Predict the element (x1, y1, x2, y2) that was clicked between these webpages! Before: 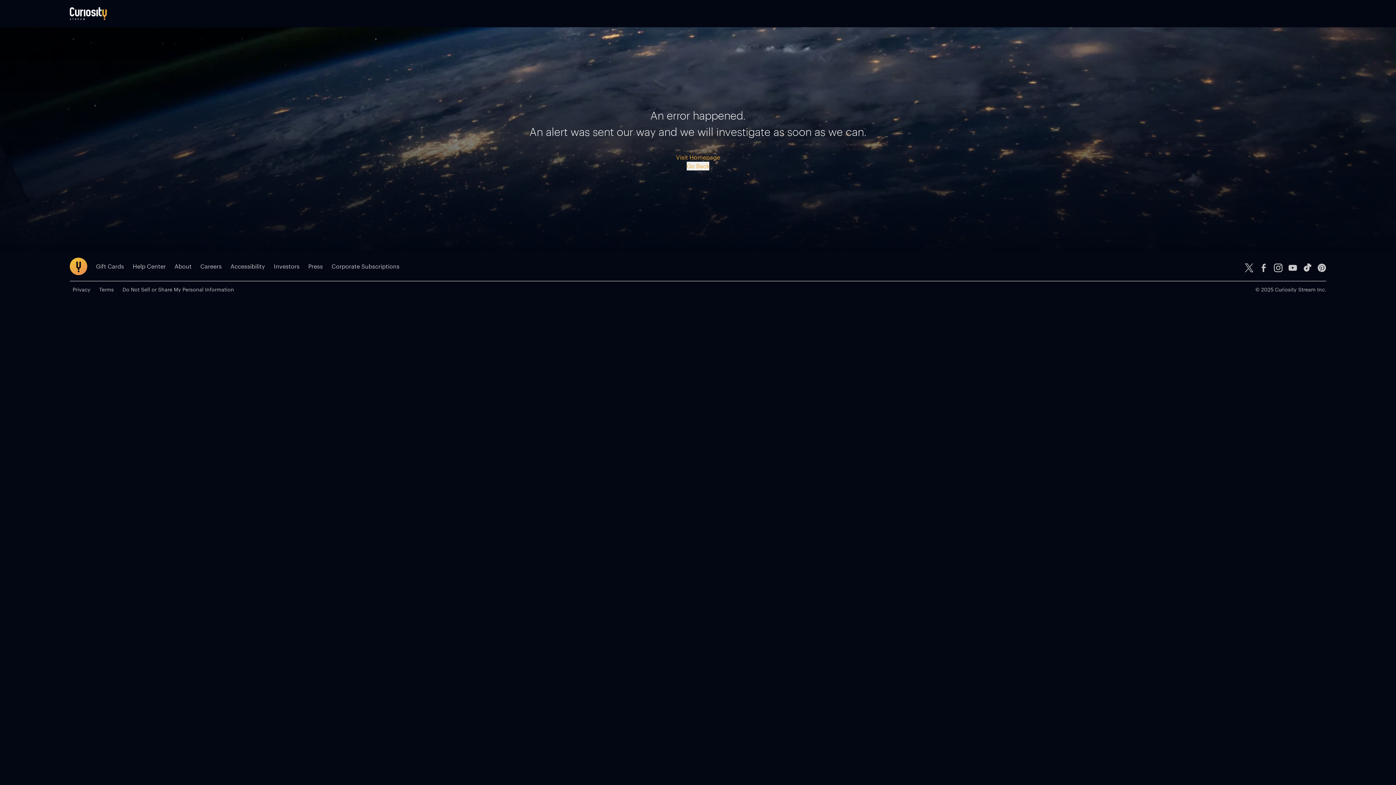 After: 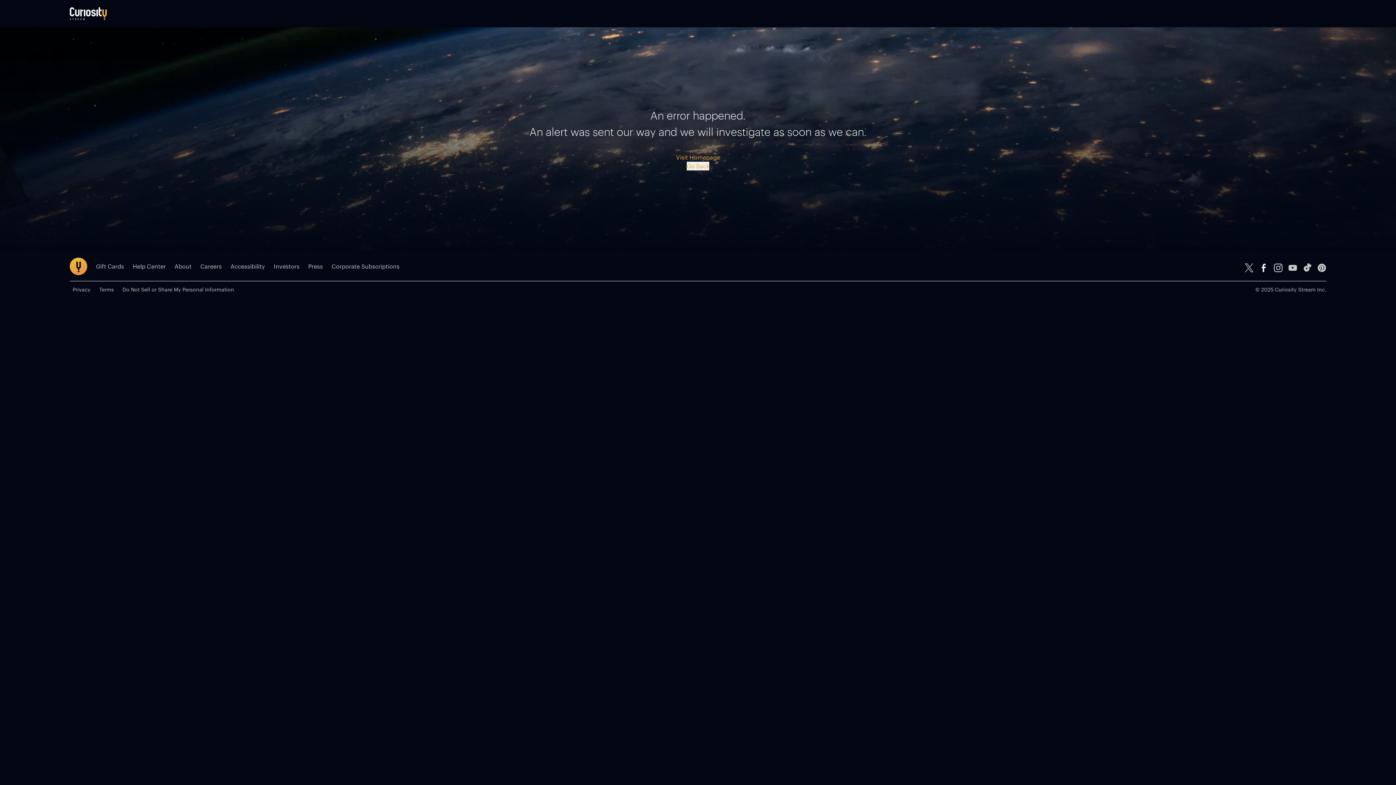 Action: bbox: (1256, 260, 1271, 275)